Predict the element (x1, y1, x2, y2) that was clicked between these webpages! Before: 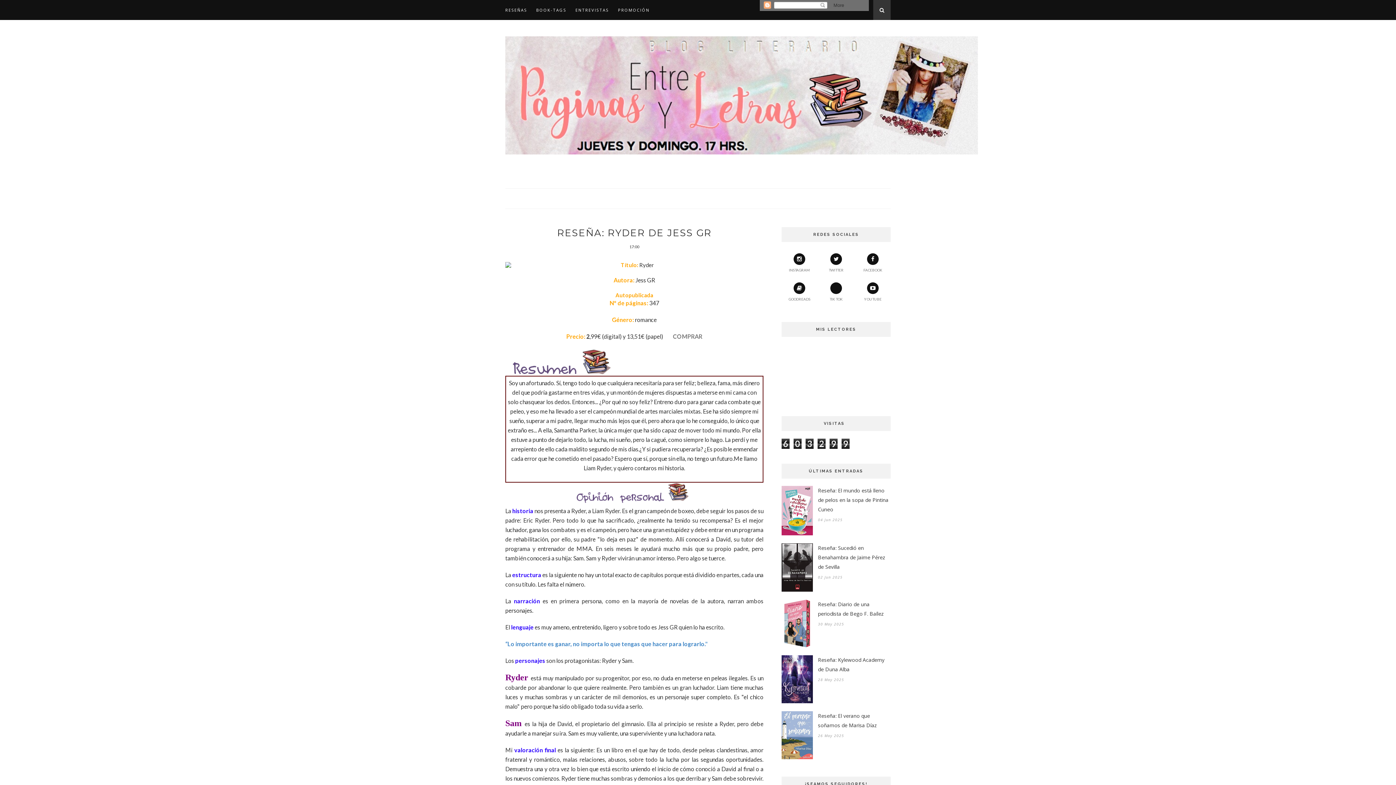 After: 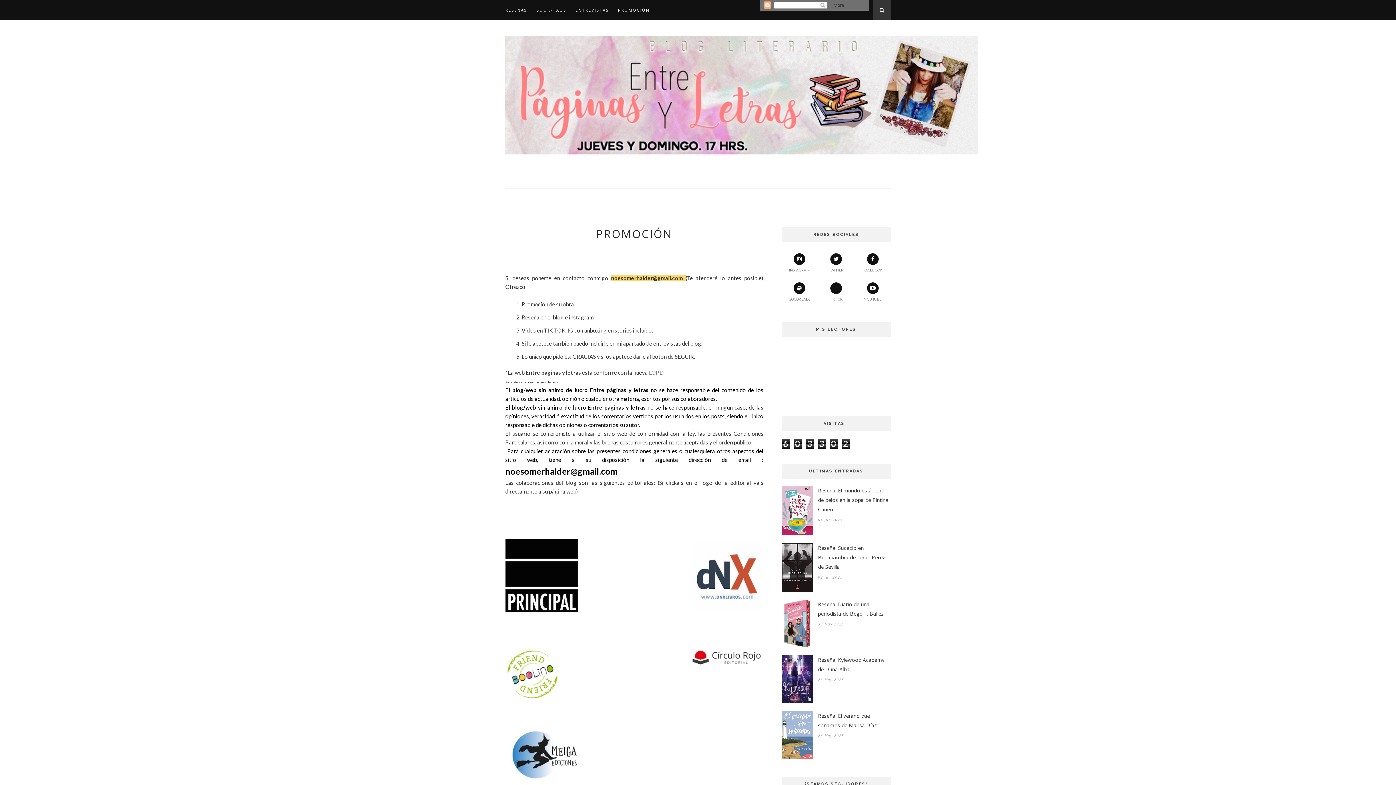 Action: bbox: (618, 0, 649, 20) label: PROMOCIÓN